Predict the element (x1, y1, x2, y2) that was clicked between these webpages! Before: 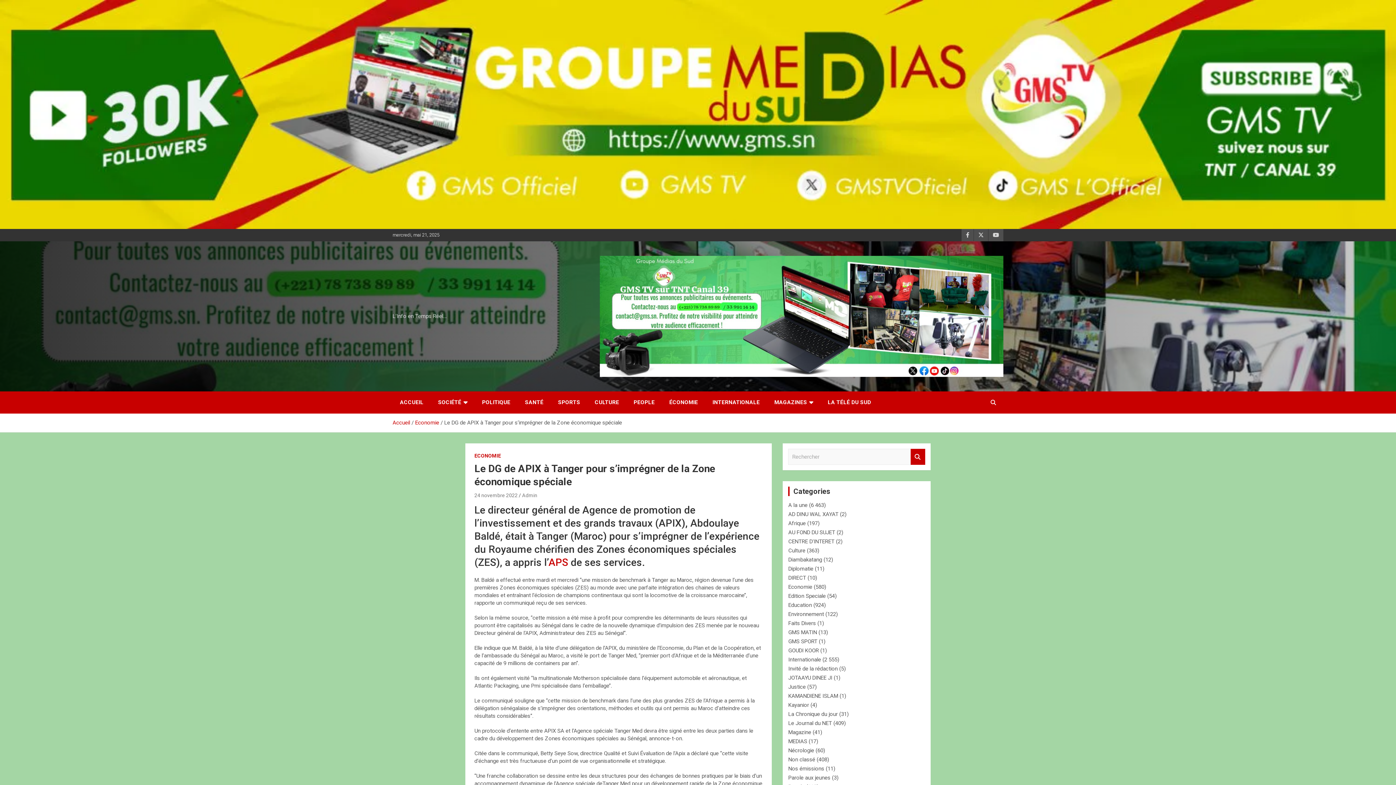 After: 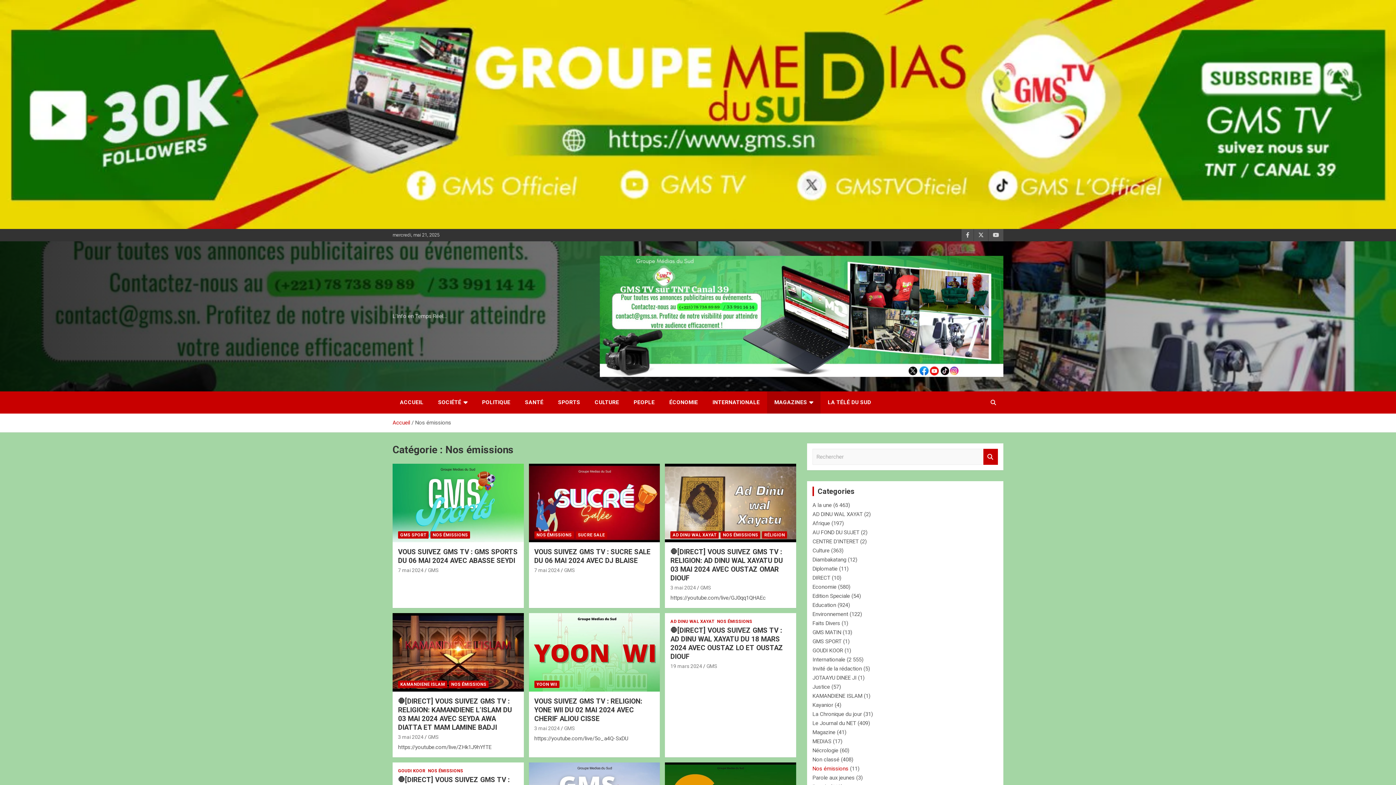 Action: label: Nos émissions bbox: (788, 765, 824, 772)